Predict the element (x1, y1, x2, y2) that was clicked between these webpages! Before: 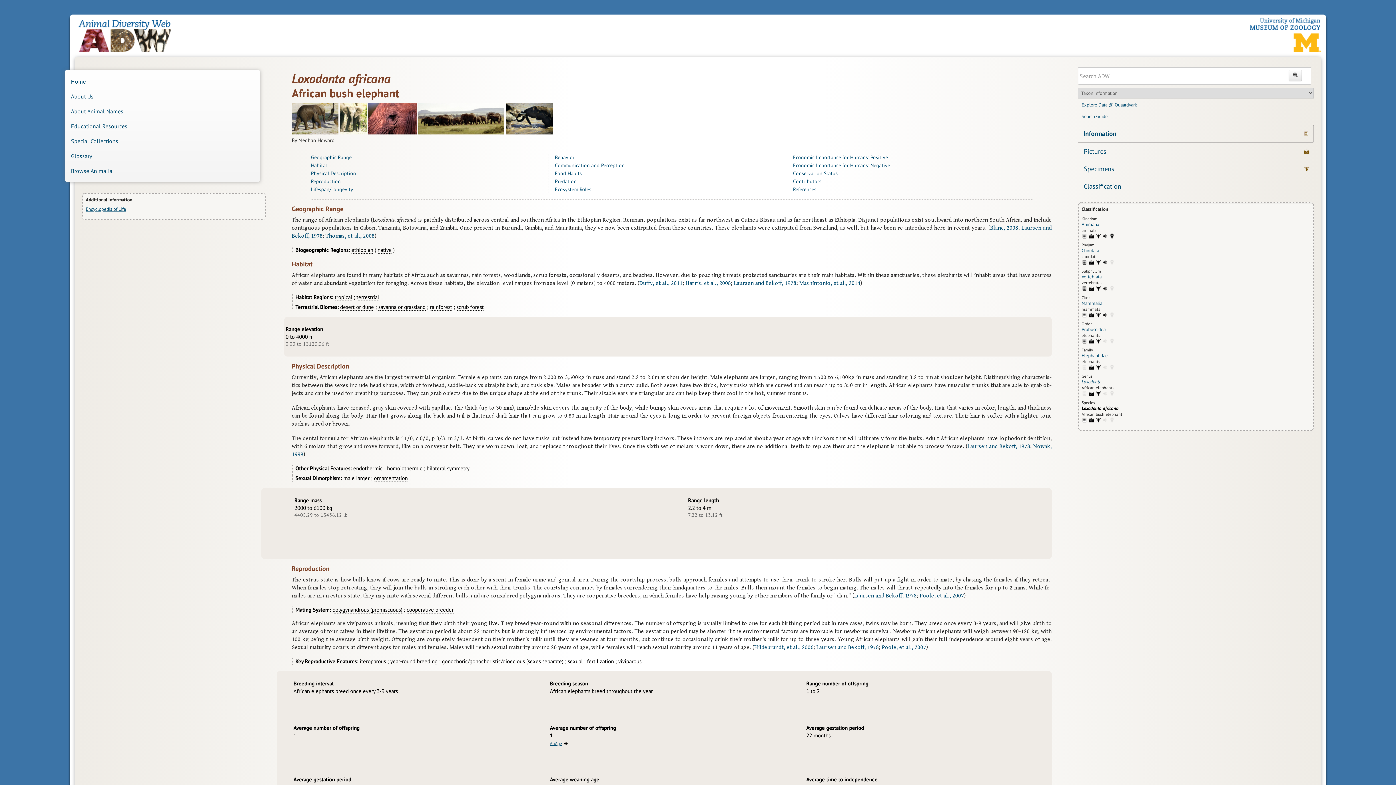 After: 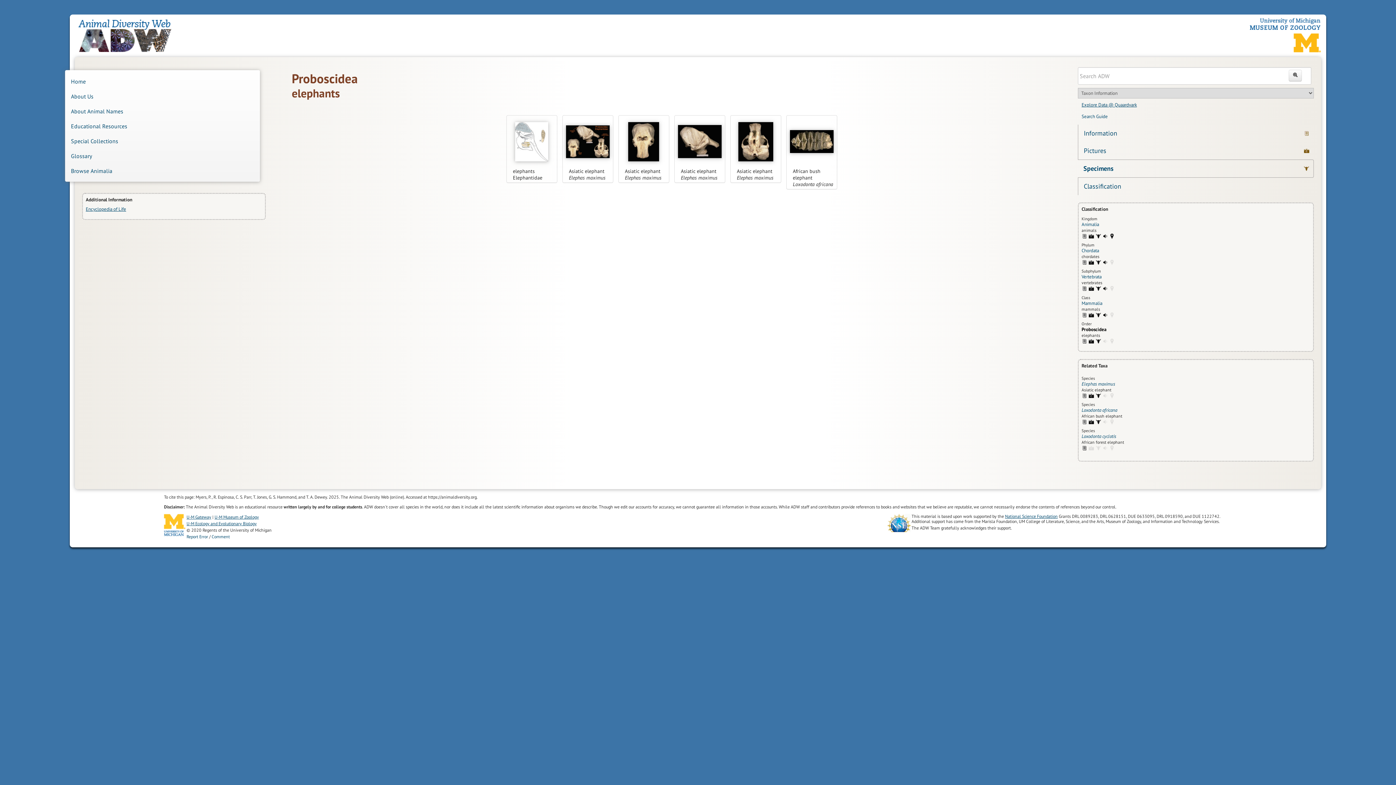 Action: bbox: (1095, 338, 1101, 344) label: Proboscidea: specimens (6)